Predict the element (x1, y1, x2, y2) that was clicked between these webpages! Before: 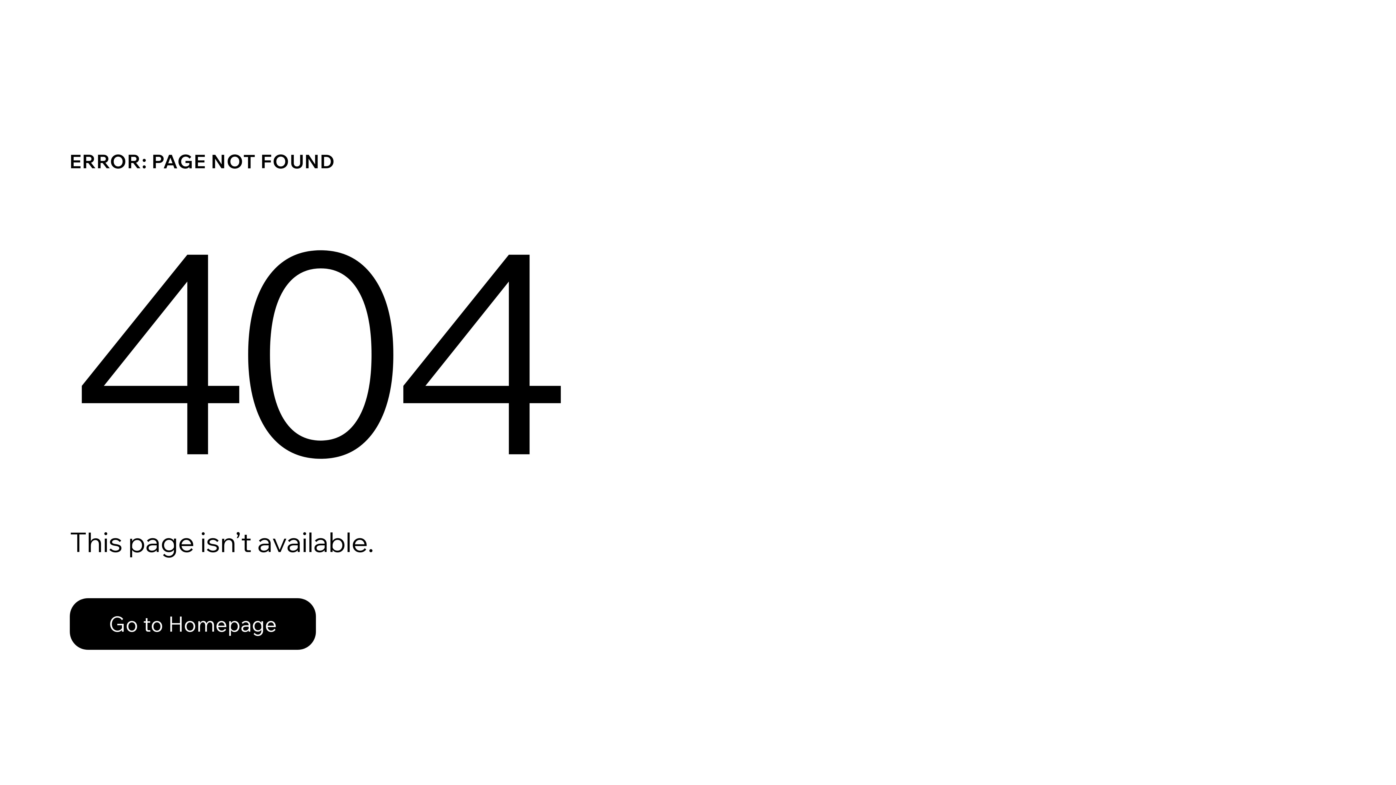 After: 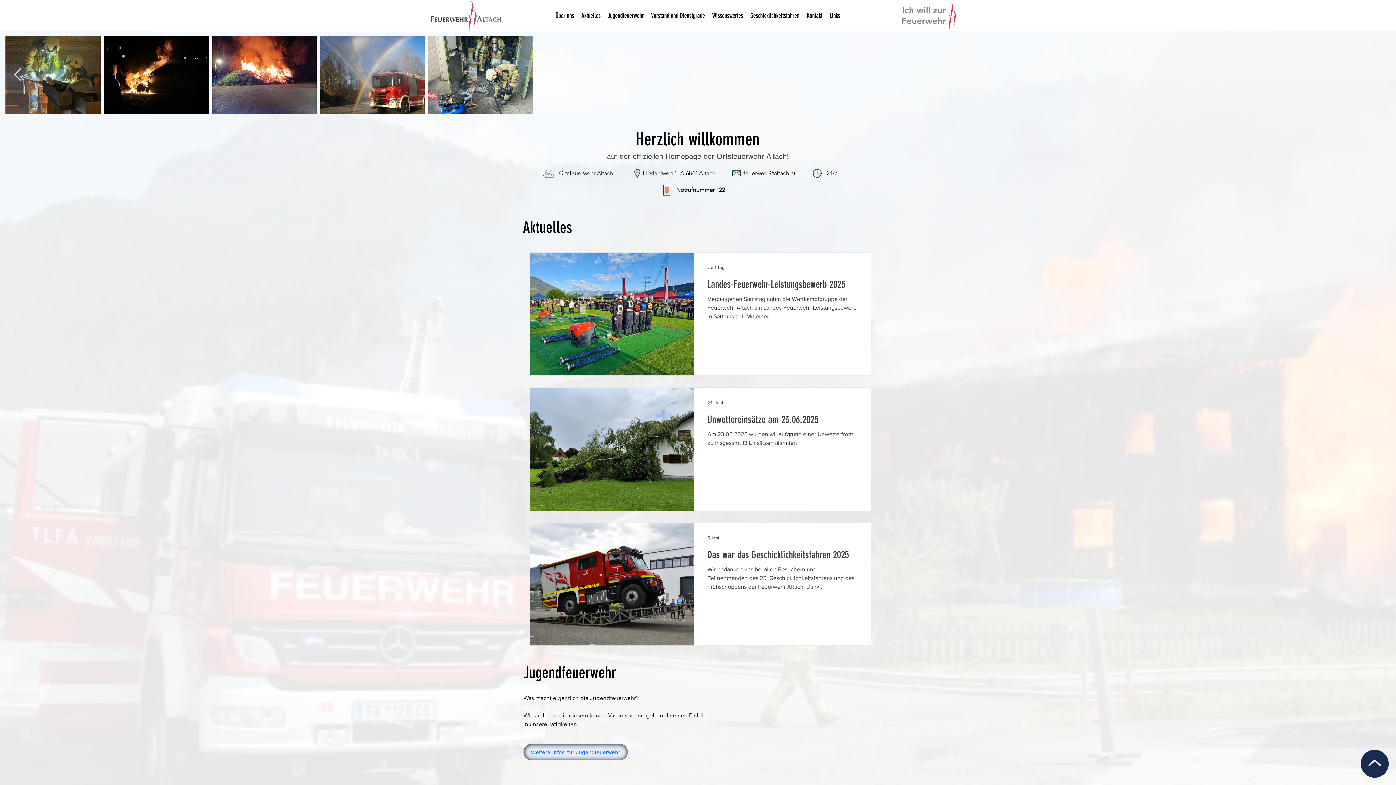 Action: label: Go to Homepage bbox: (69, 582, 768, 659)